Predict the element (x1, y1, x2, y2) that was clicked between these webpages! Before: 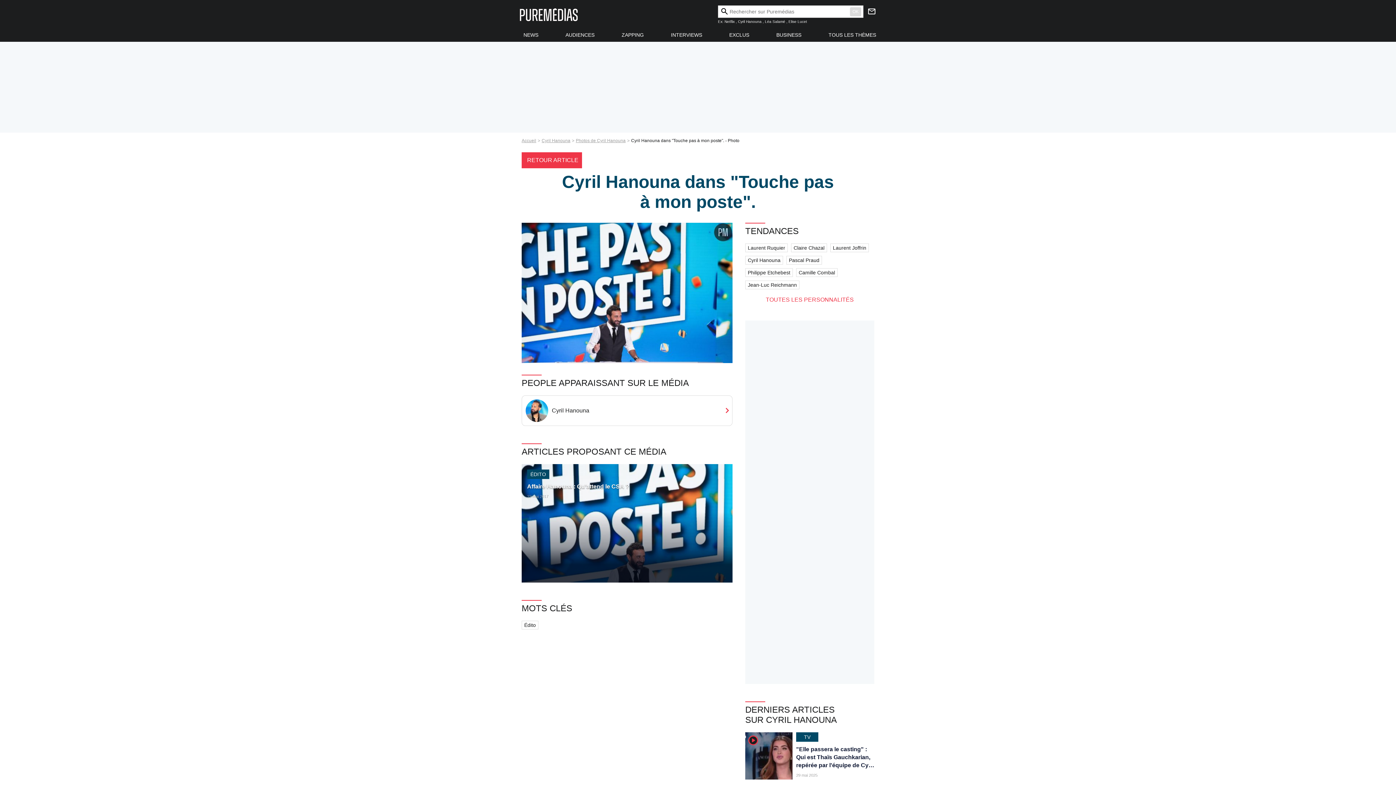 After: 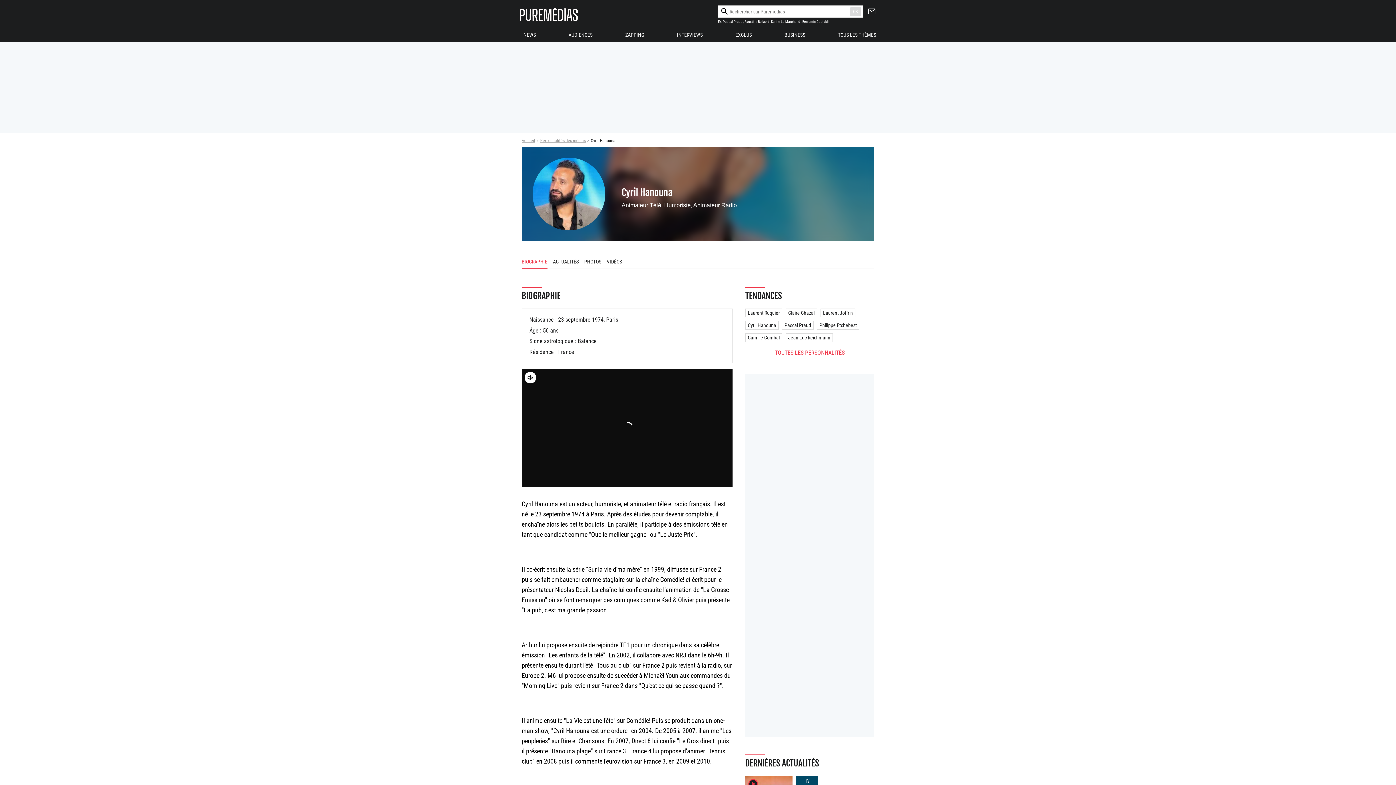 Action: bbox: (738, 19, 761, 23) label: Cyril Hanouna